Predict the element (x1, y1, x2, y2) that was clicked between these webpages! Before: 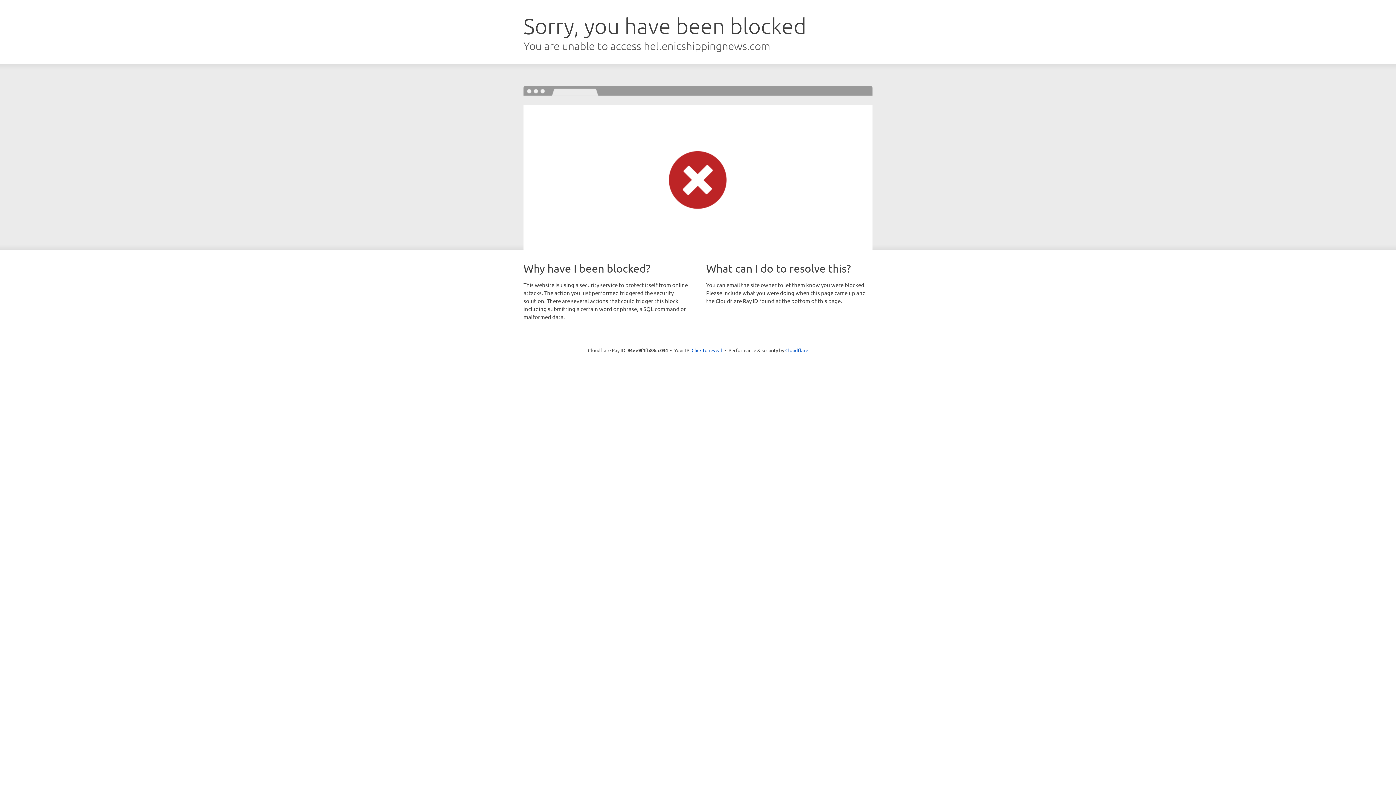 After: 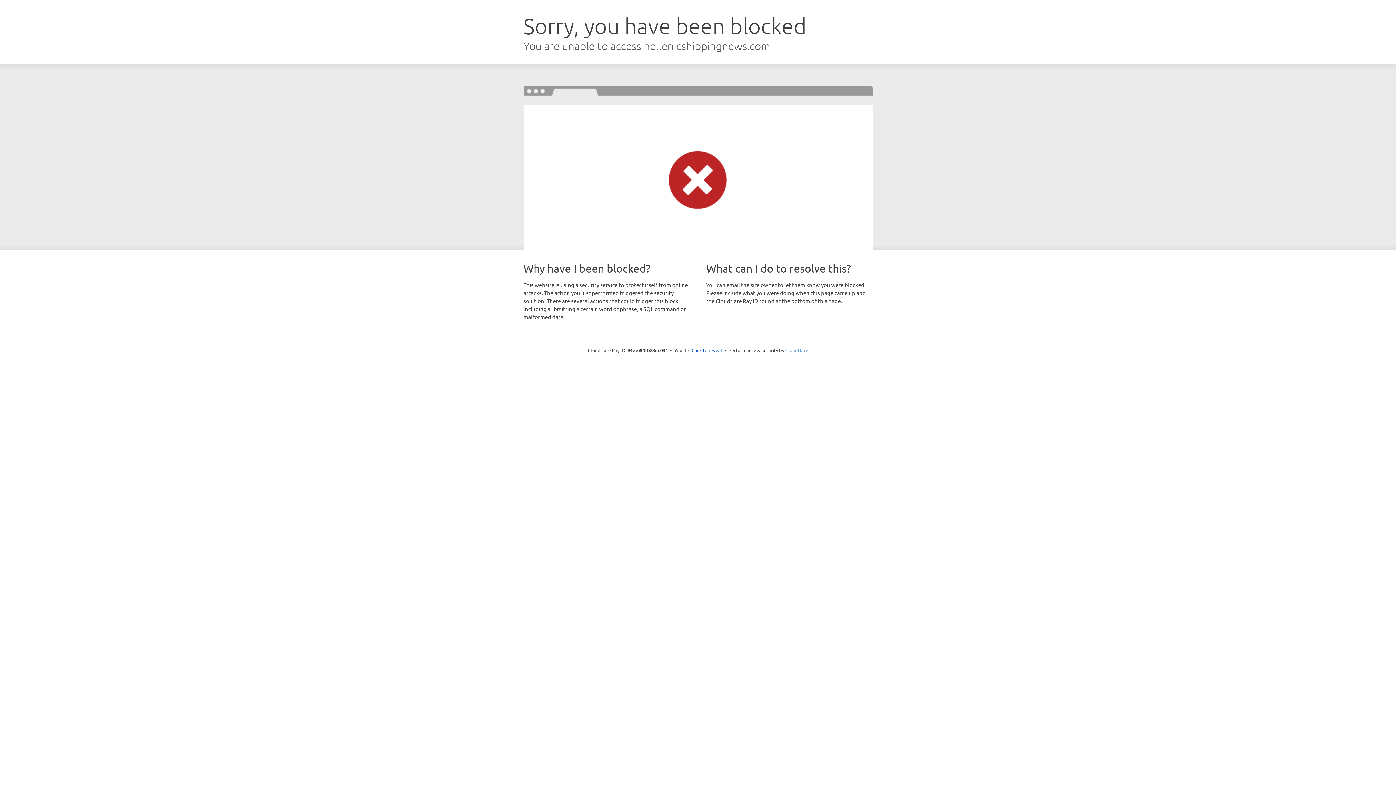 Action: label: Cloudflare bbox: (785, 347, 808, 353)